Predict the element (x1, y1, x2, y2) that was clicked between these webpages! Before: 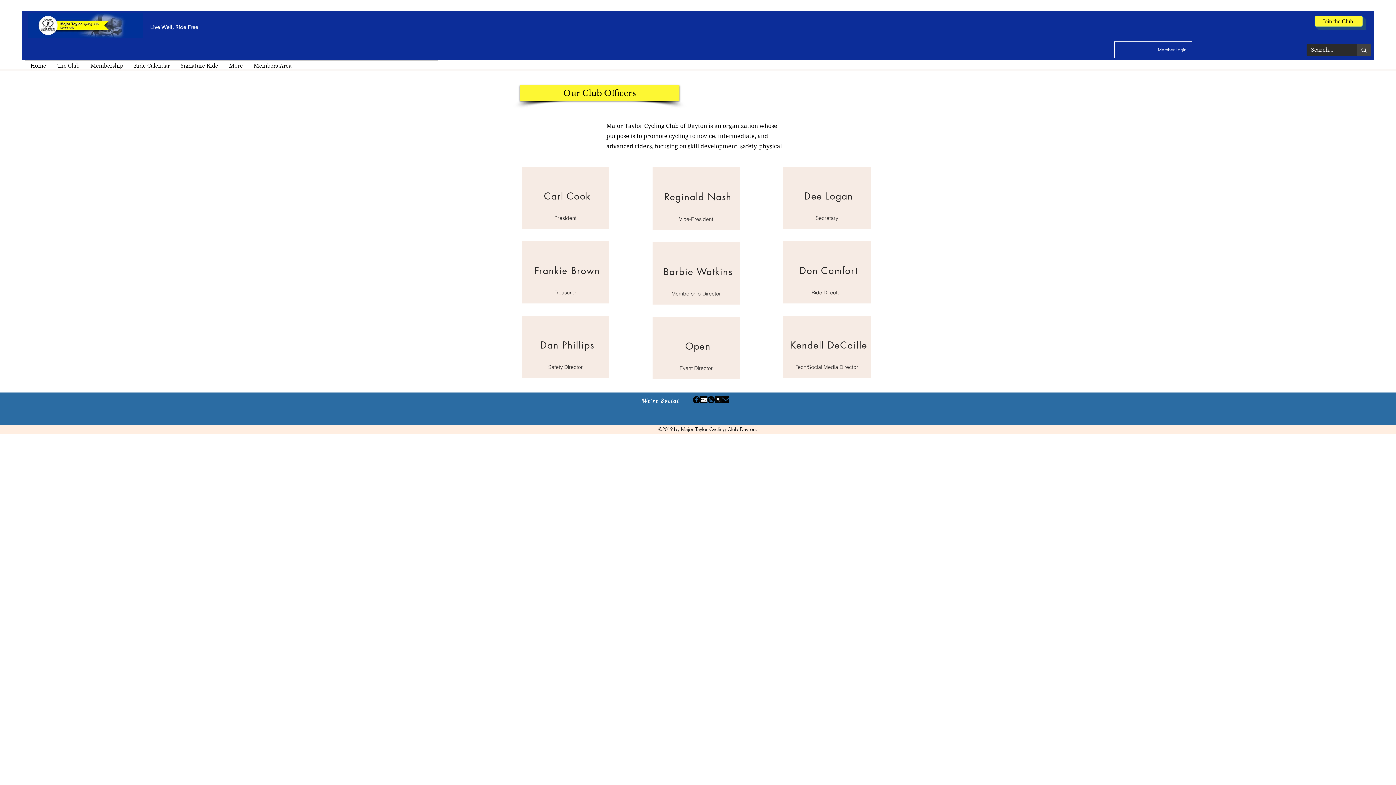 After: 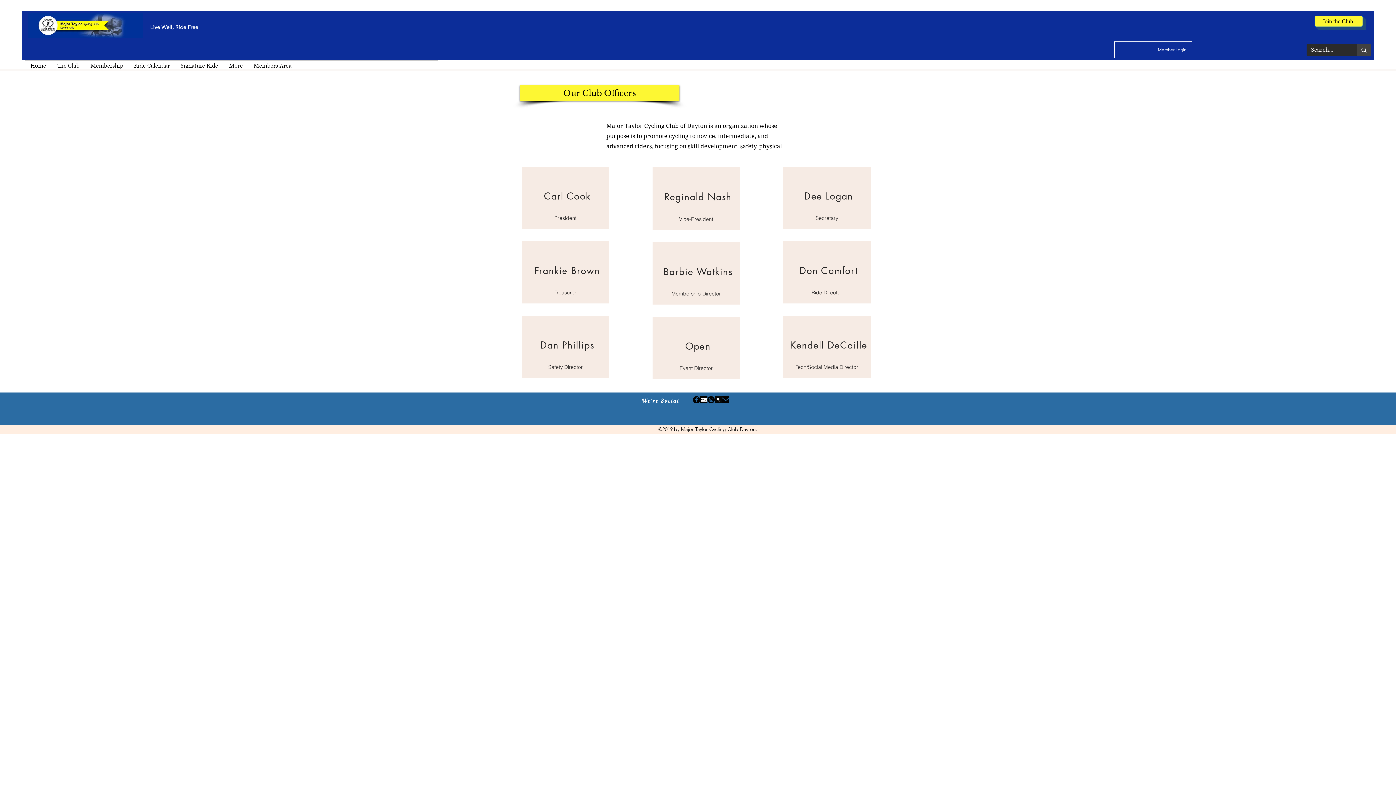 Action: bbox: (714, 396, 722, 403) label: strava+logo